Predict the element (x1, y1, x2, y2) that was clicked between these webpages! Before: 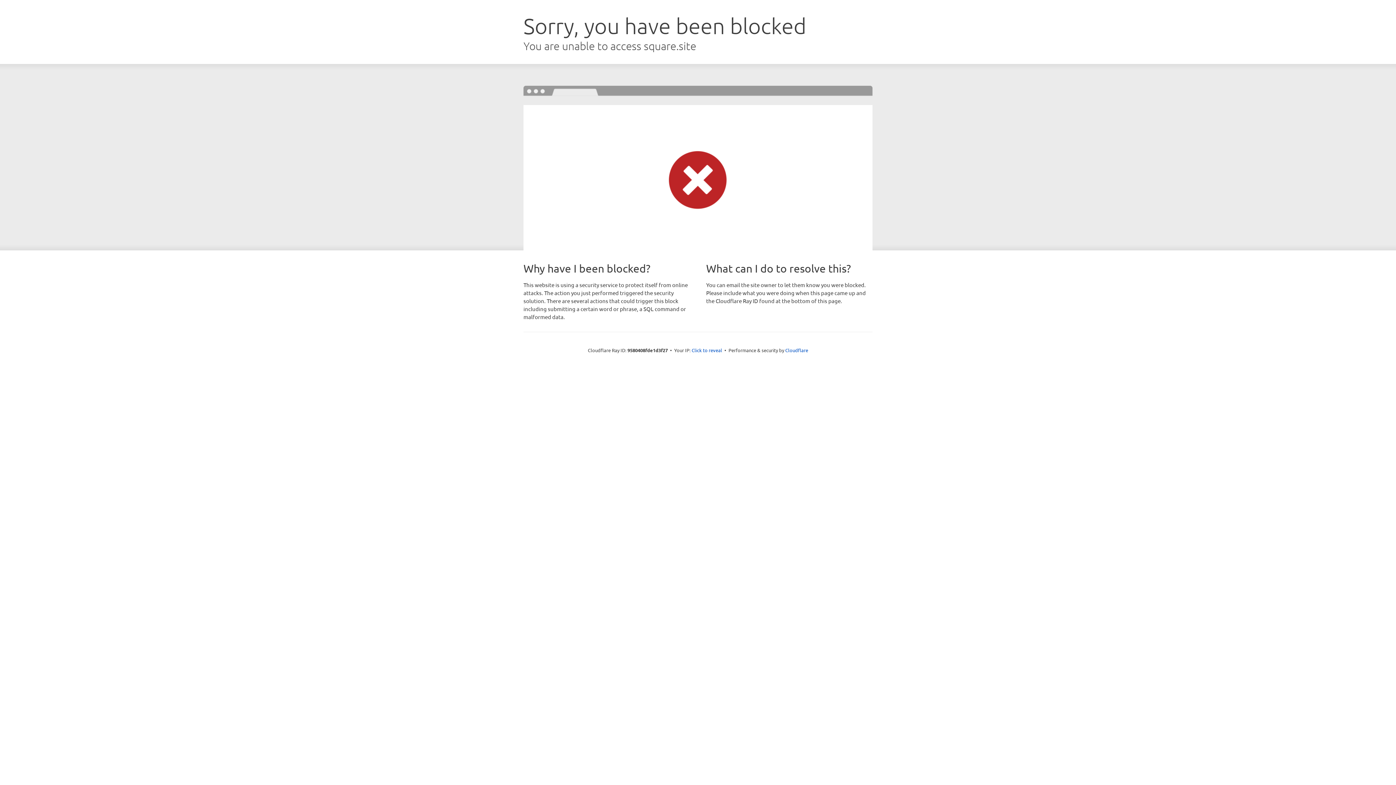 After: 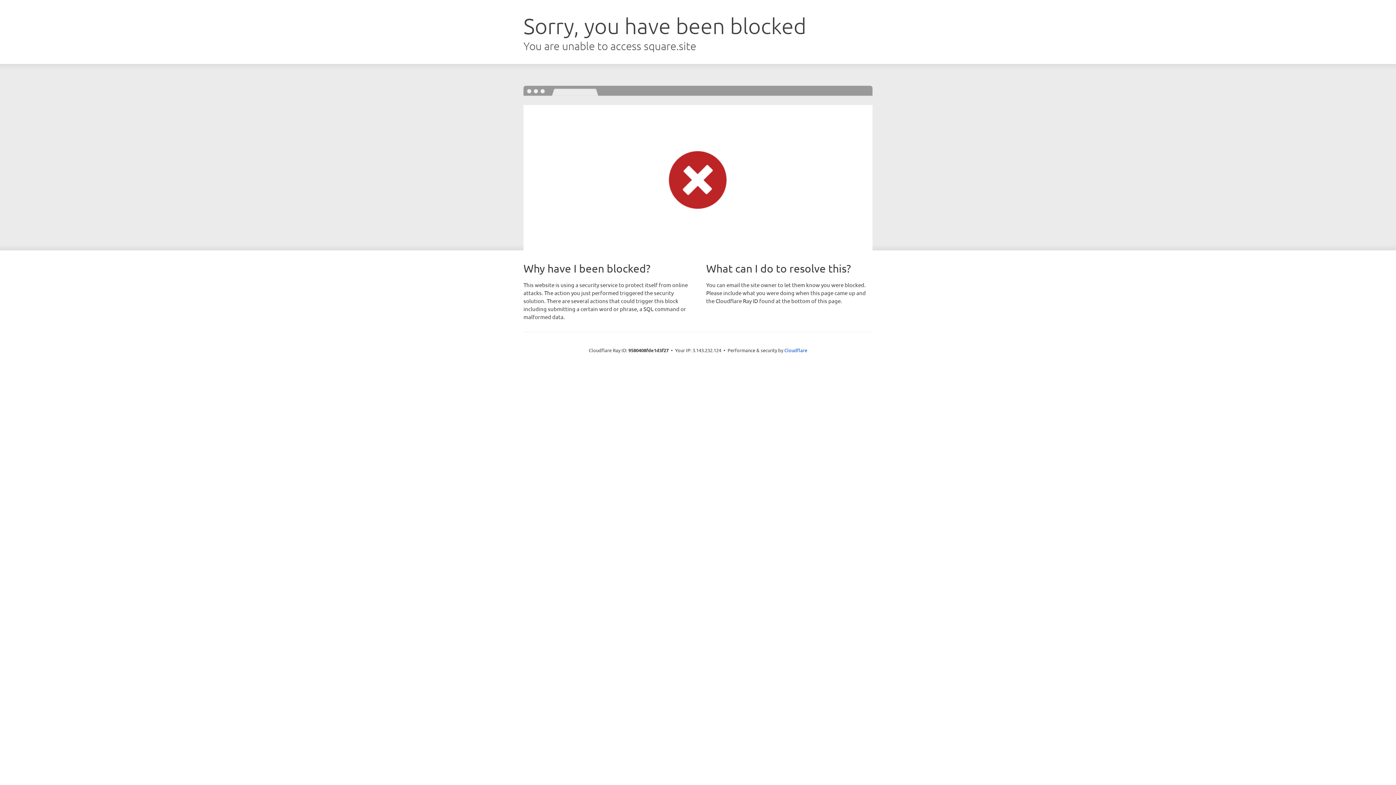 Action: bbox: (691, 346, 722, 353) label: Click to reveal